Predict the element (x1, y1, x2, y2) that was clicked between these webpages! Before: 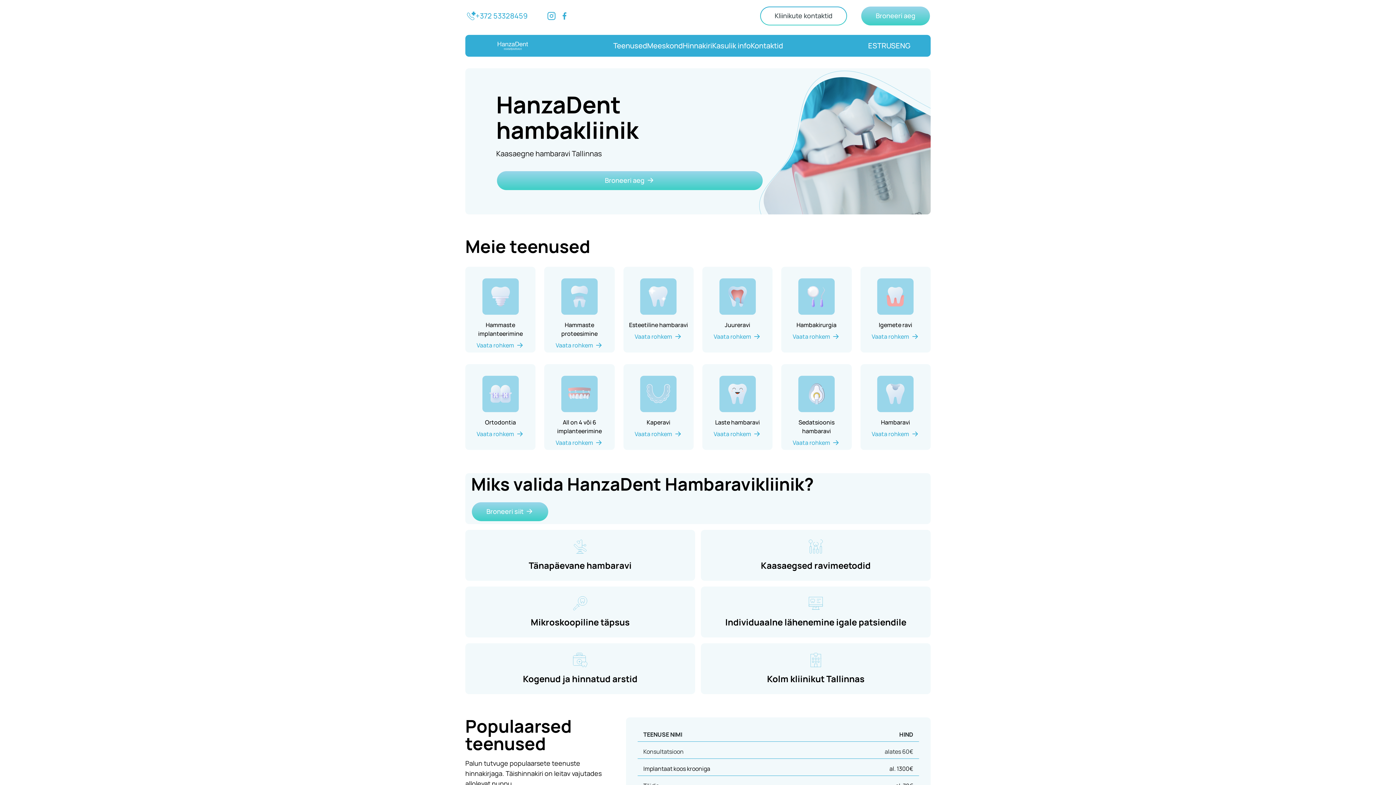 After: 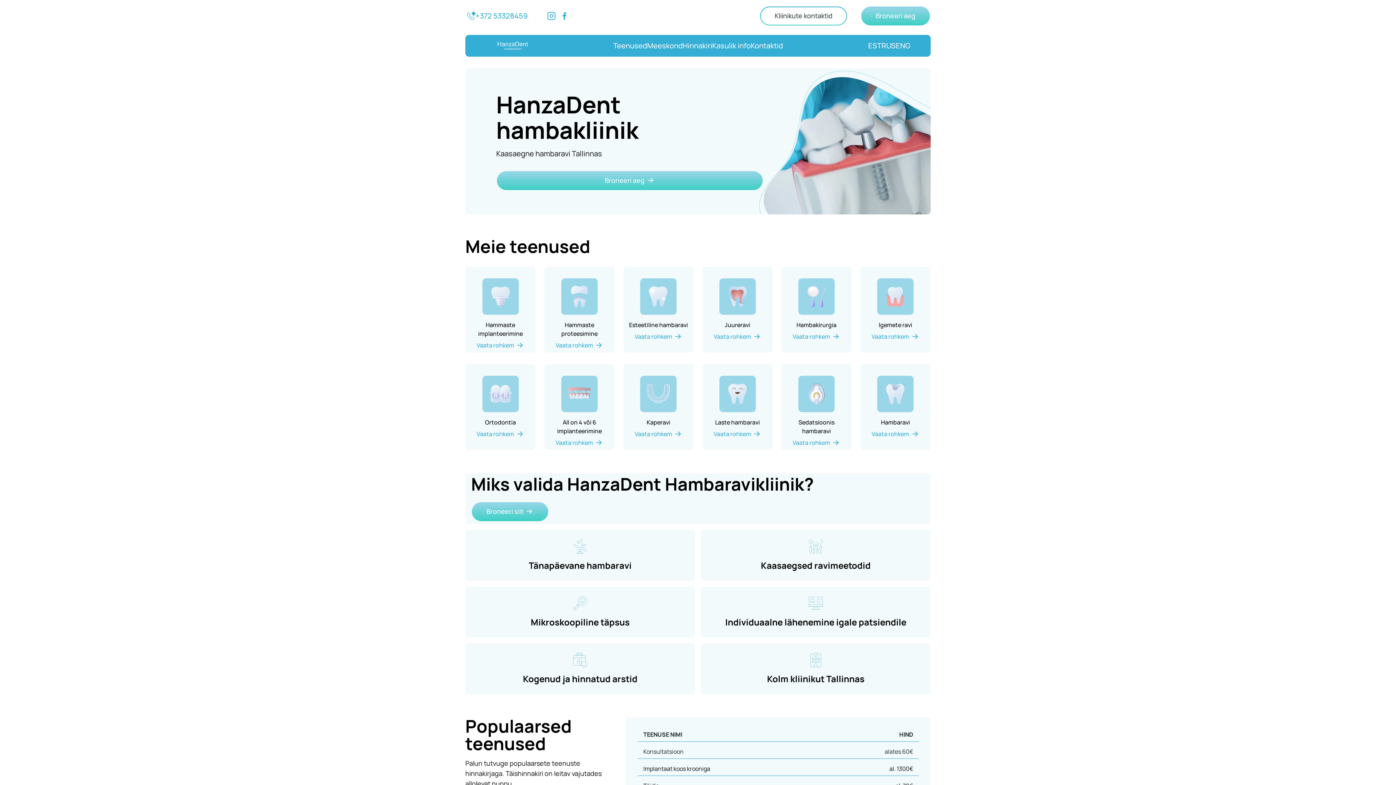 Action: bbox: (465, 5, 527, 26) label: +372 53328459